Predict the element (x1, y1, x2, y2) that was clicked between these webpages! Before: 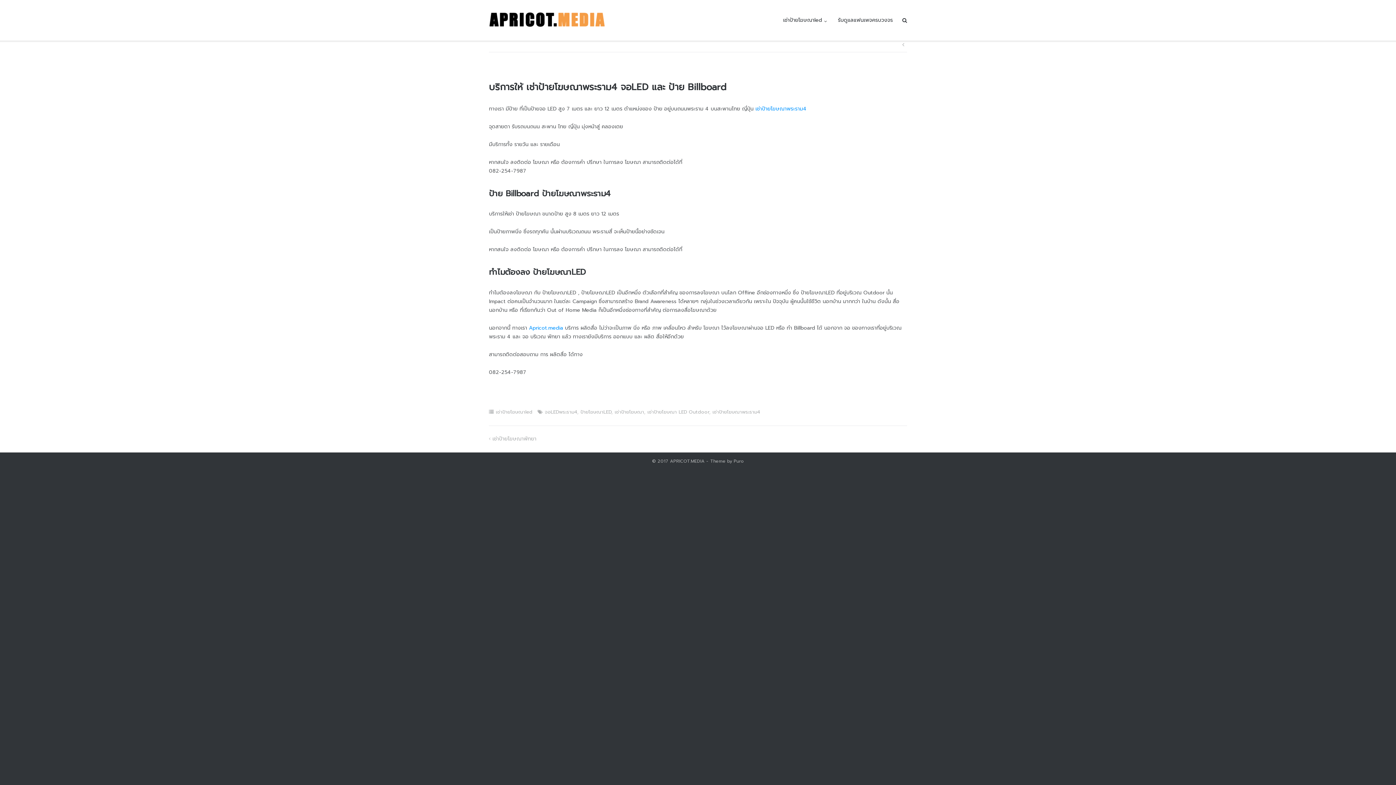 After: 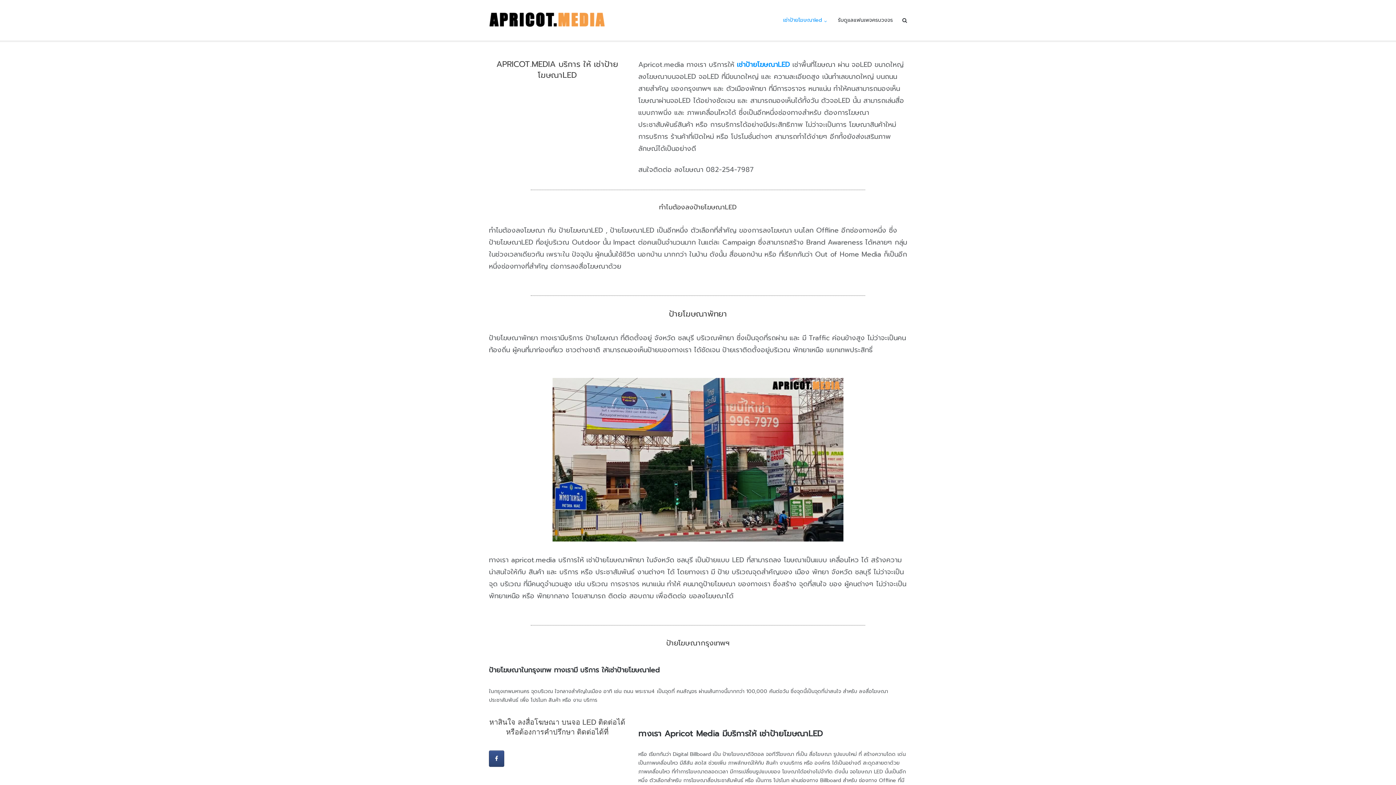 Action: label: เช่าป้ายโฆษณาled bbox: (783, 0, 827, 40)